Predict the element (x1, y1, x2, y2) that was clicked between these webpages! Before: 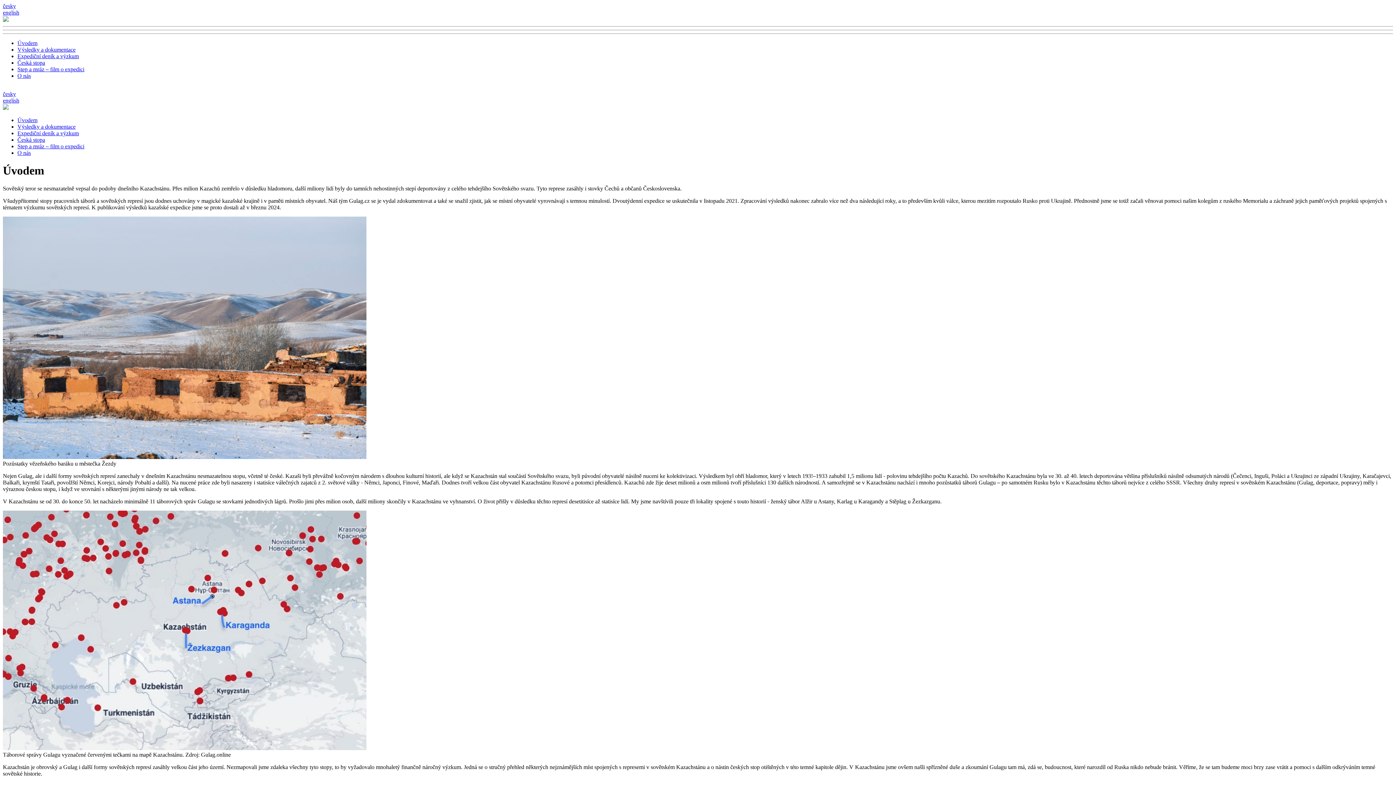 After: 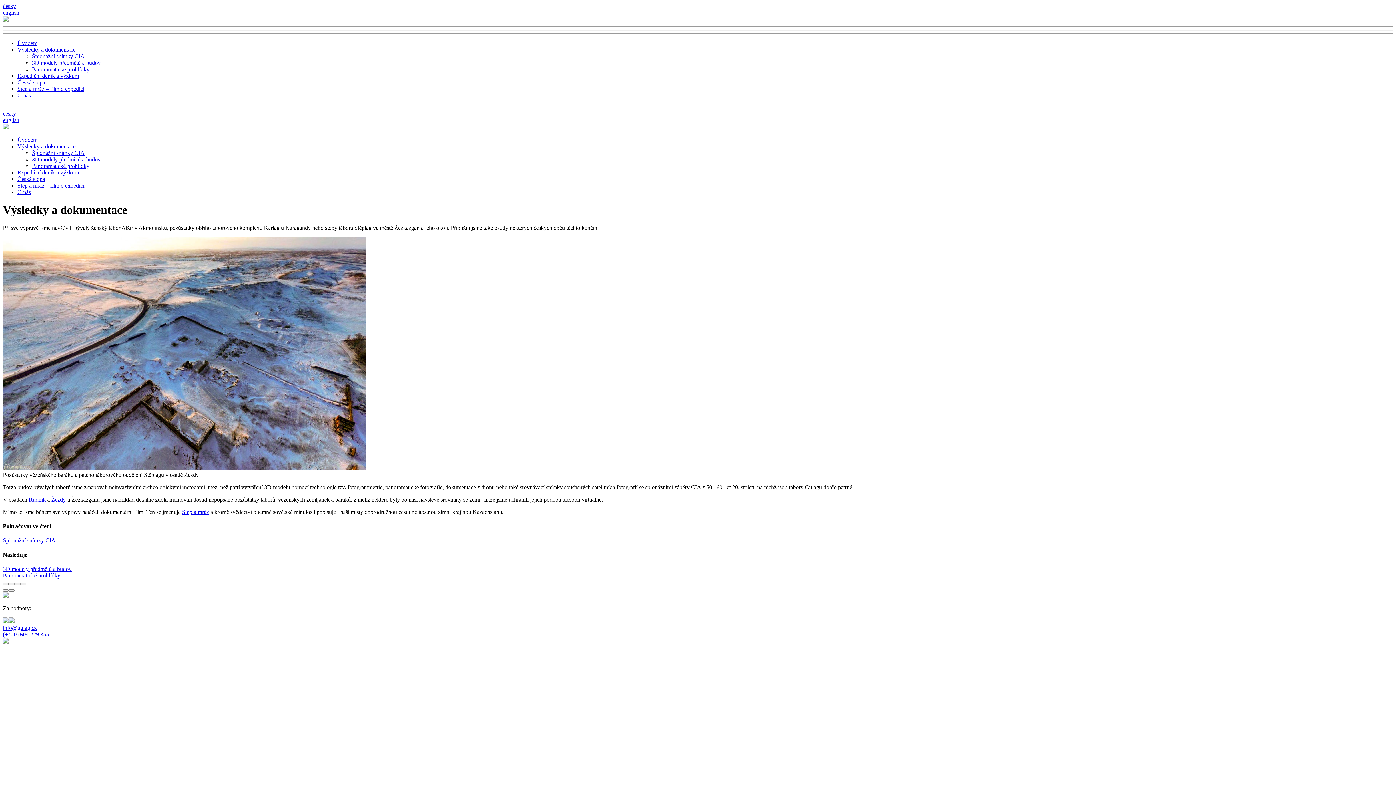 Action: label: Výsledky a dokumentace bbox: (17, 123, 75, 129)